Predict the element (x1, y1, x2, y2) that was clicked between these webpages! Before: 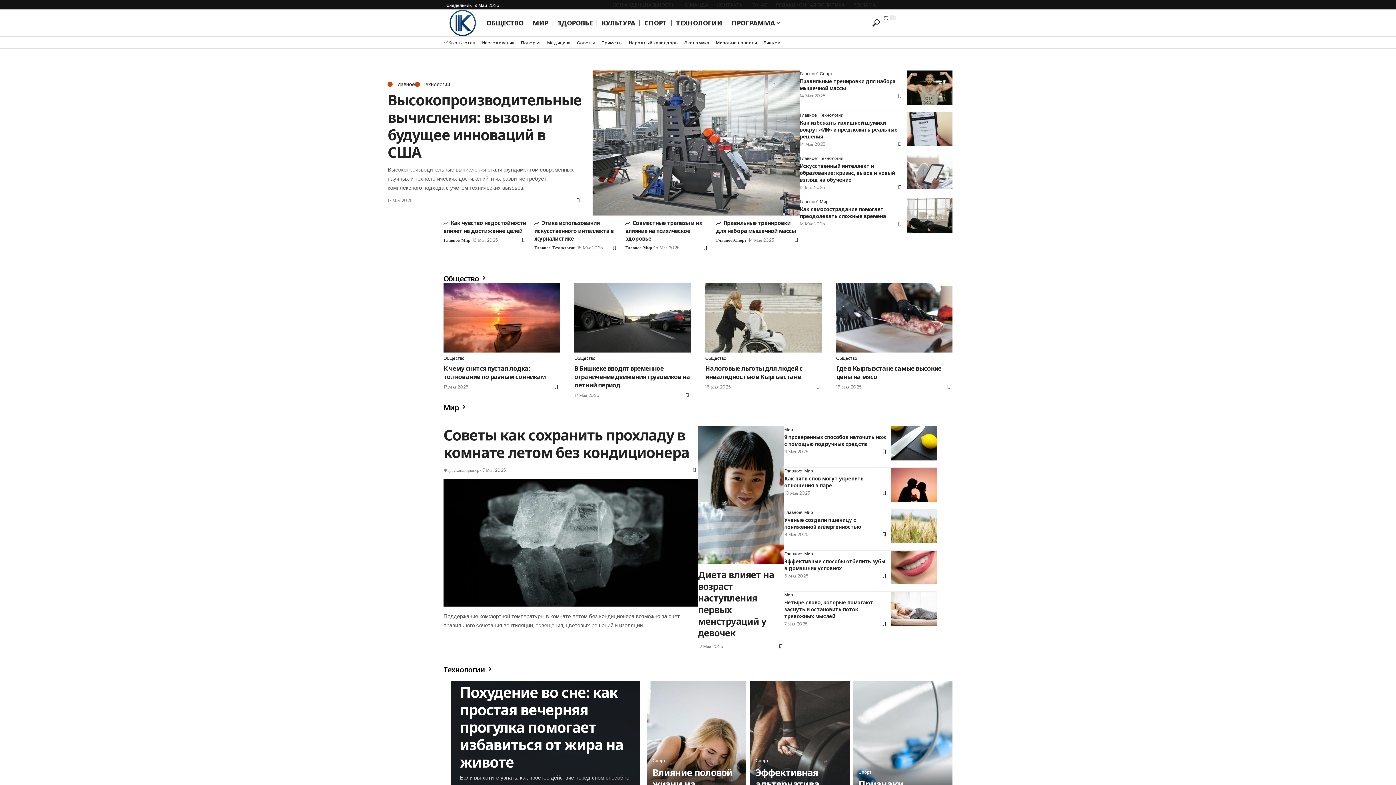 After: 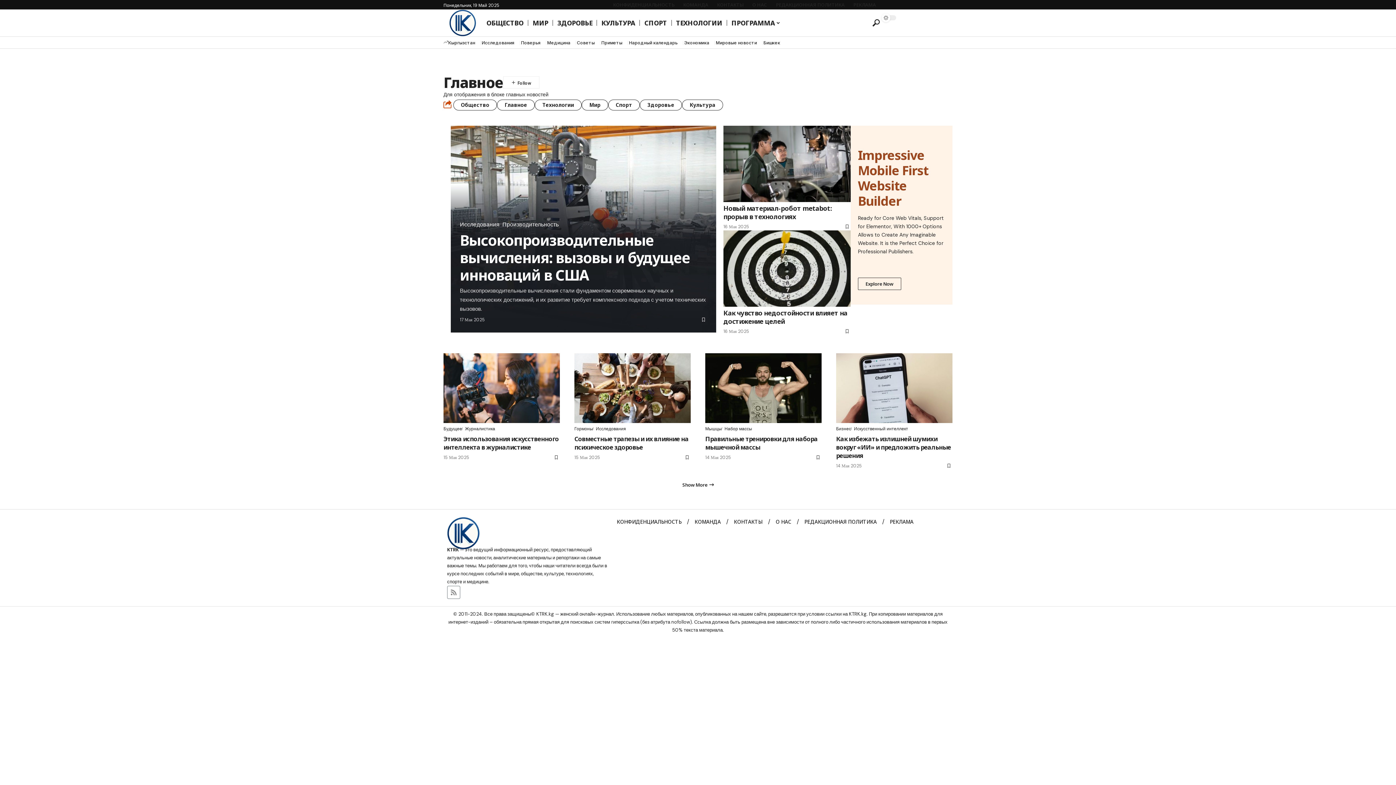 Action: bbox: (800, 155, 817, 161) label: Главное